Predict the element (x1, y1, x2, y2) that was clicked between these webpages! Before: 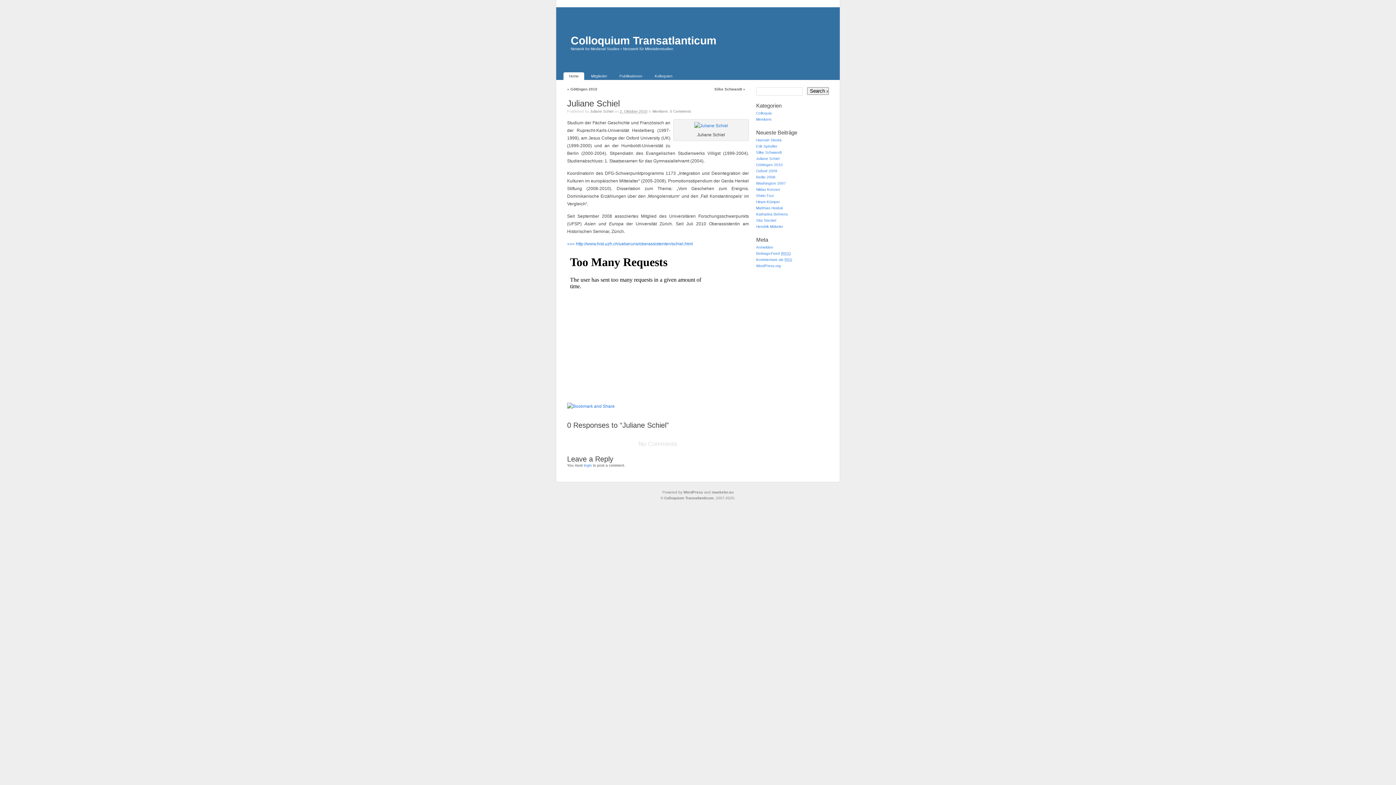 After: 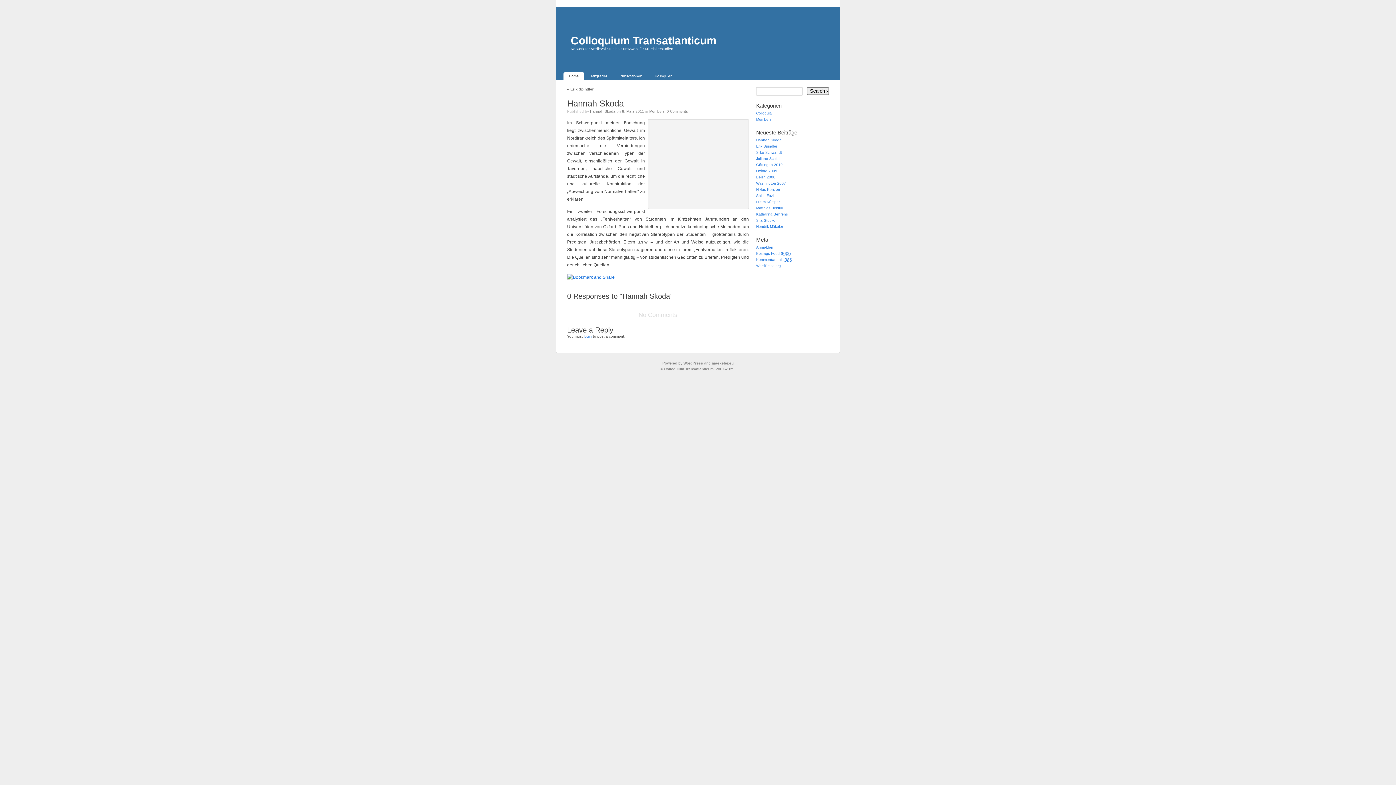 Action: label: Hannah Skoda bbox: (756, 138, 781, 142)